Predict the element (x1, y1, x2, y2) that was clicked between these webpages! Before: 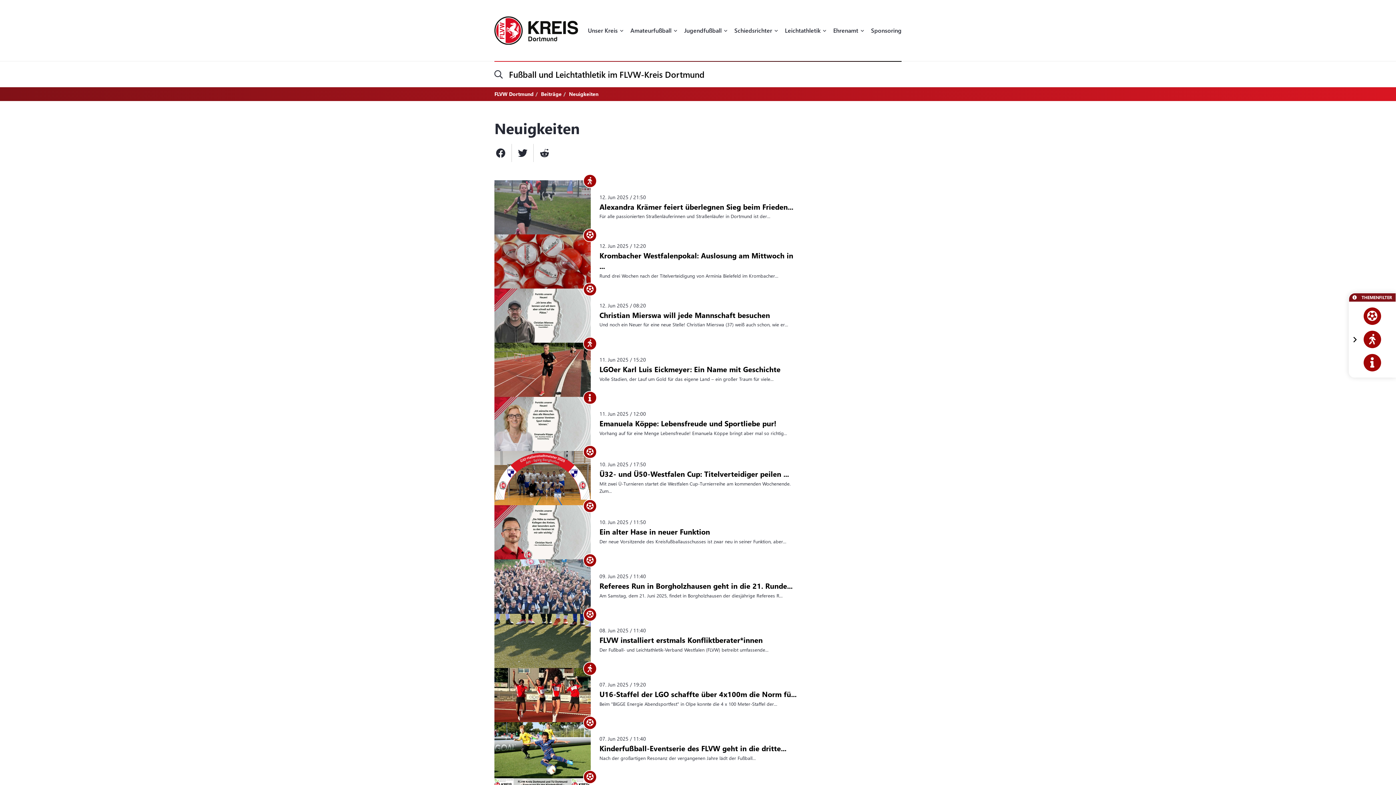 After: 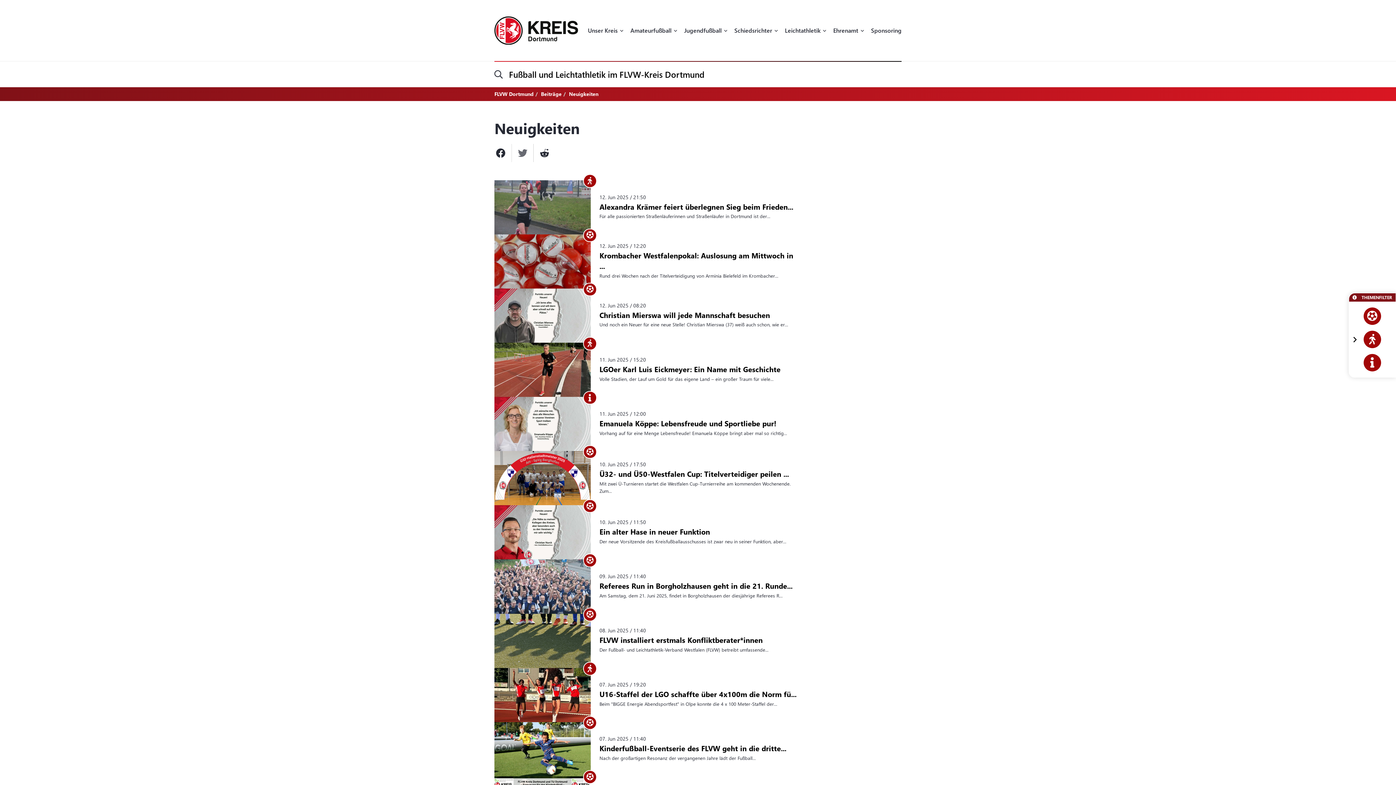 Action: bbox: (511, 144, 533, 162)